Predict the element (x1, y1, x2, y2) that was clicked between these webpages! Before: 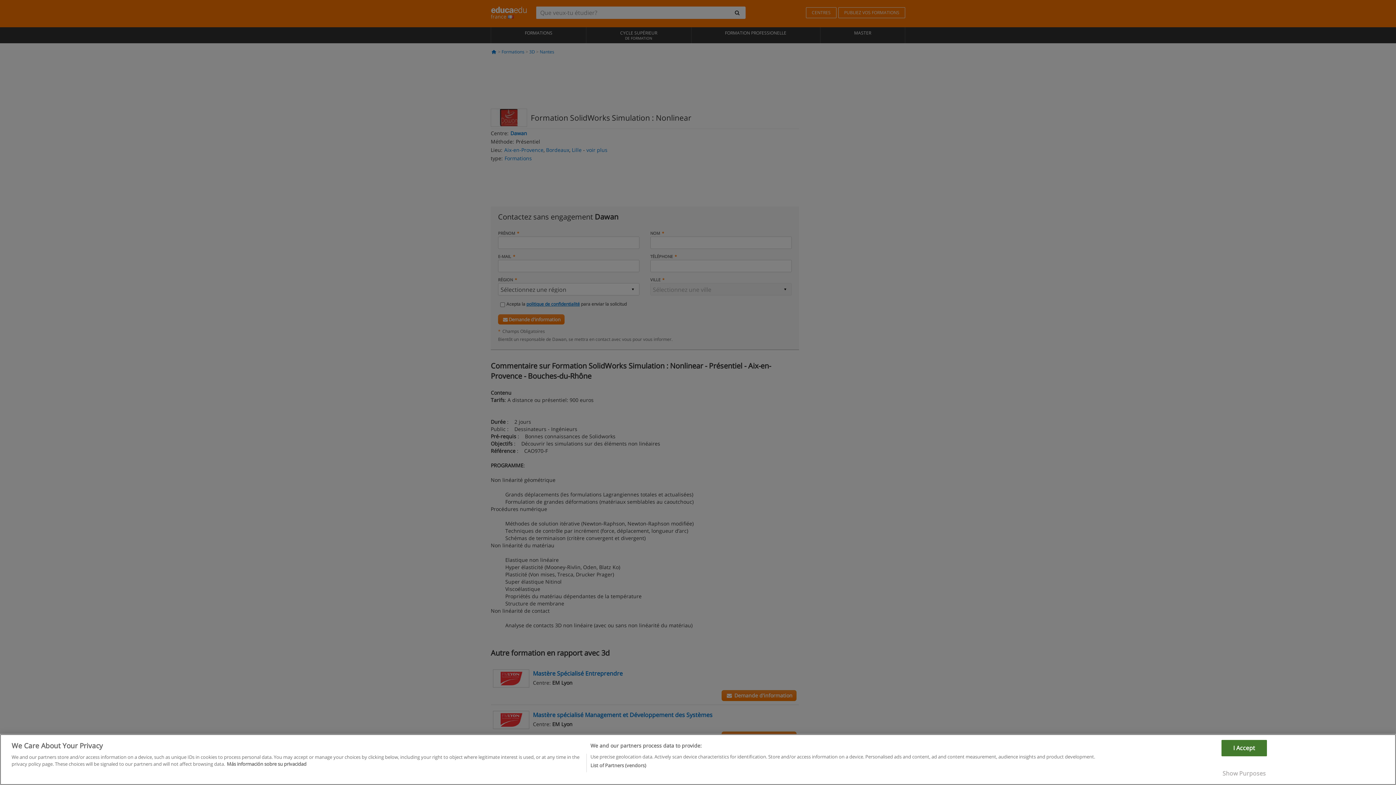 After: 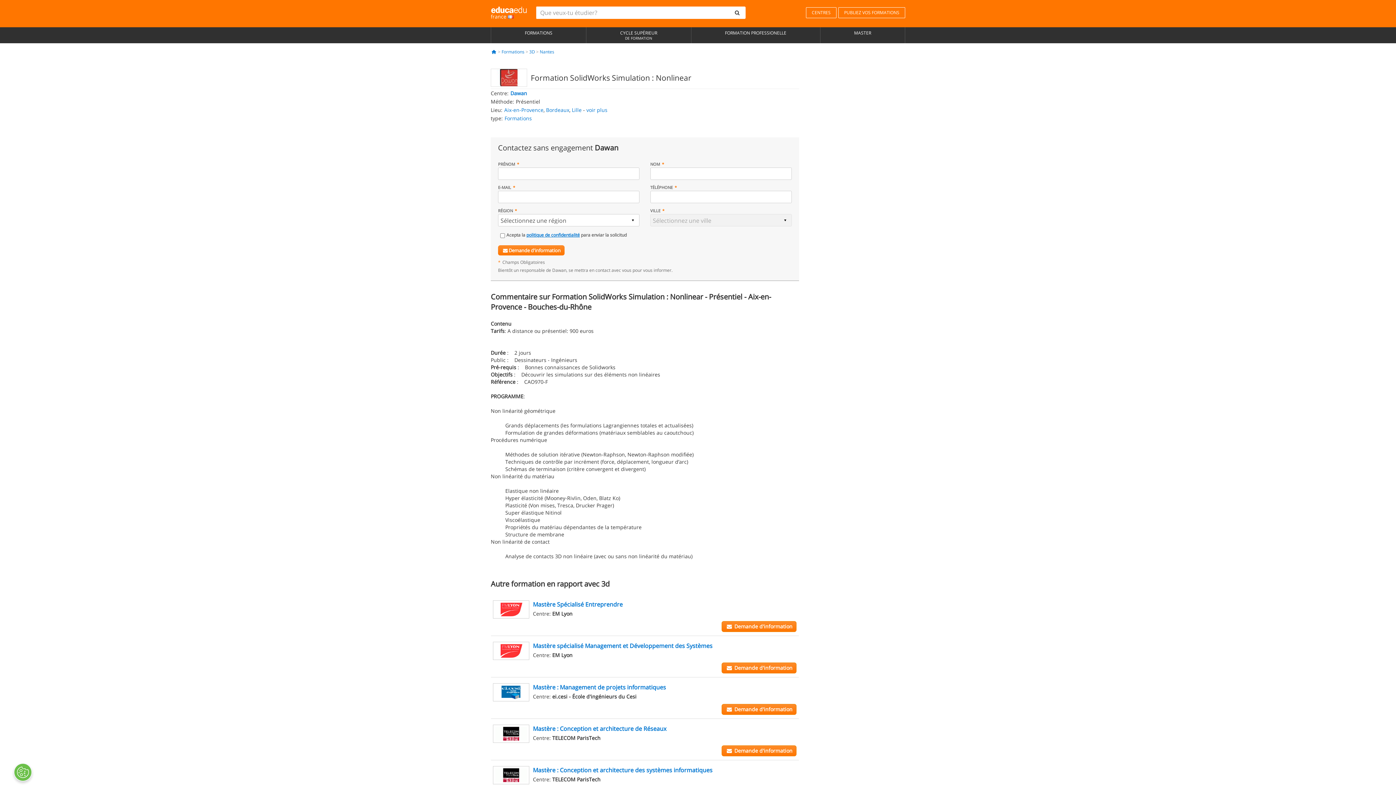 Action: bbox: (1221, 757, 1267, 773) label: I Accept